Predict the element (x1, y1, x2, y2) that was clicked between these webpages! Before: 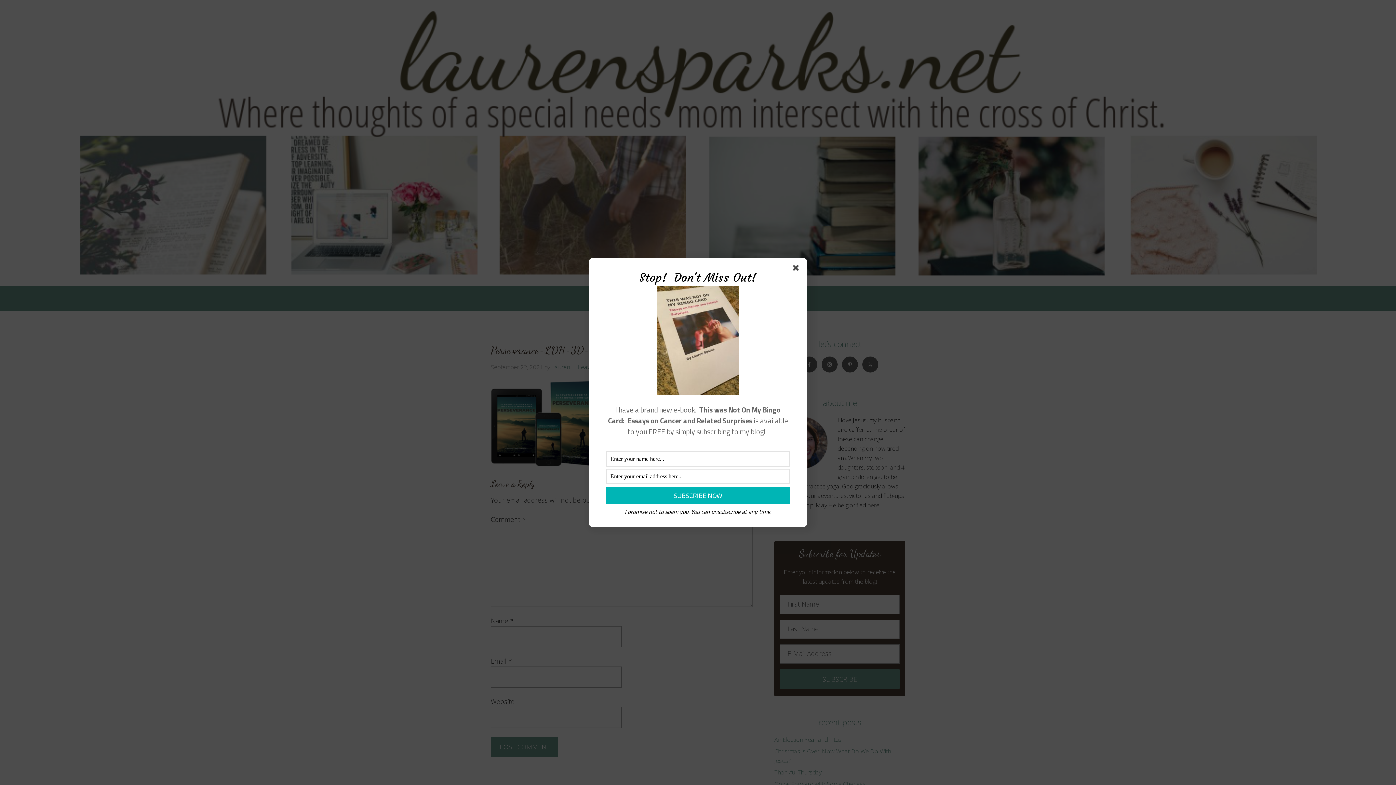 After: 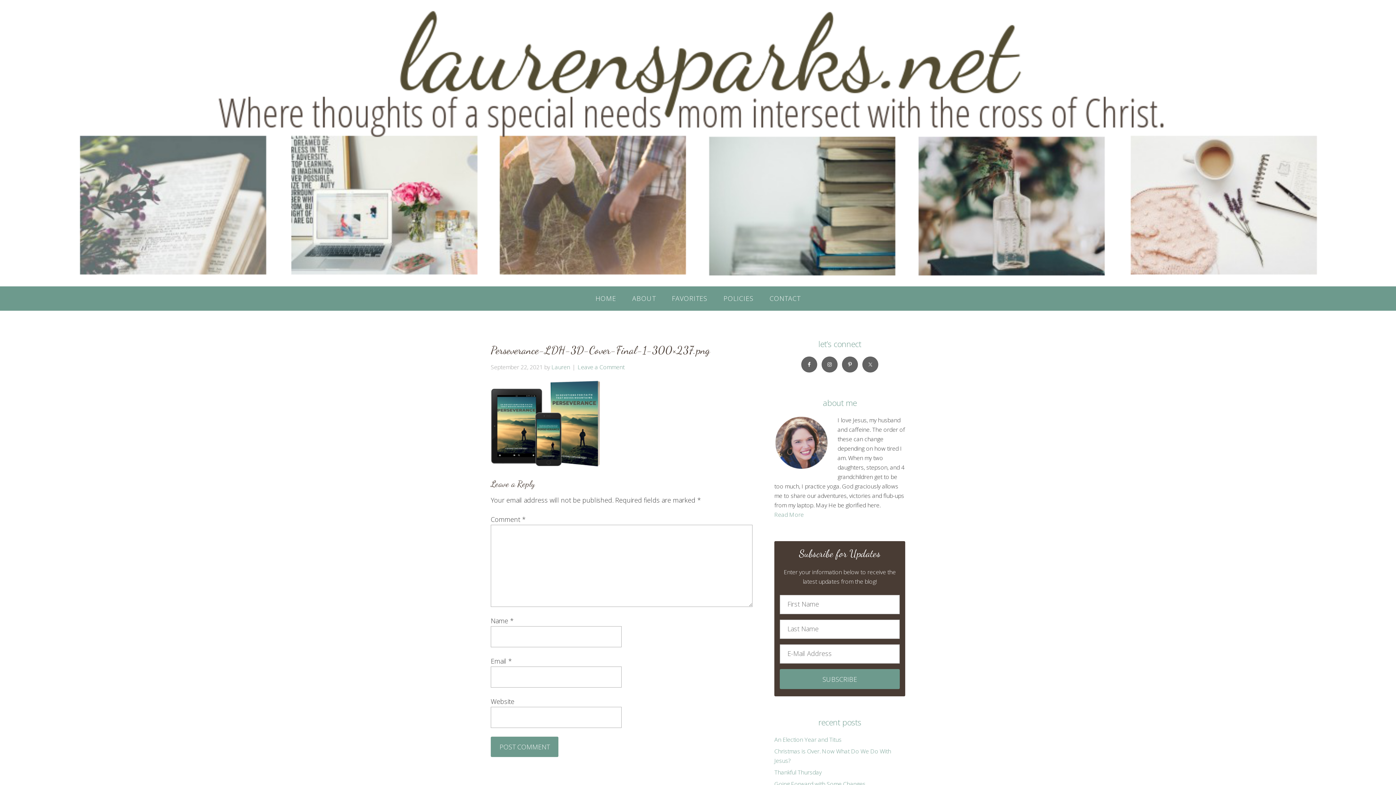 Action: bbox: (793, 265, 801, 273)